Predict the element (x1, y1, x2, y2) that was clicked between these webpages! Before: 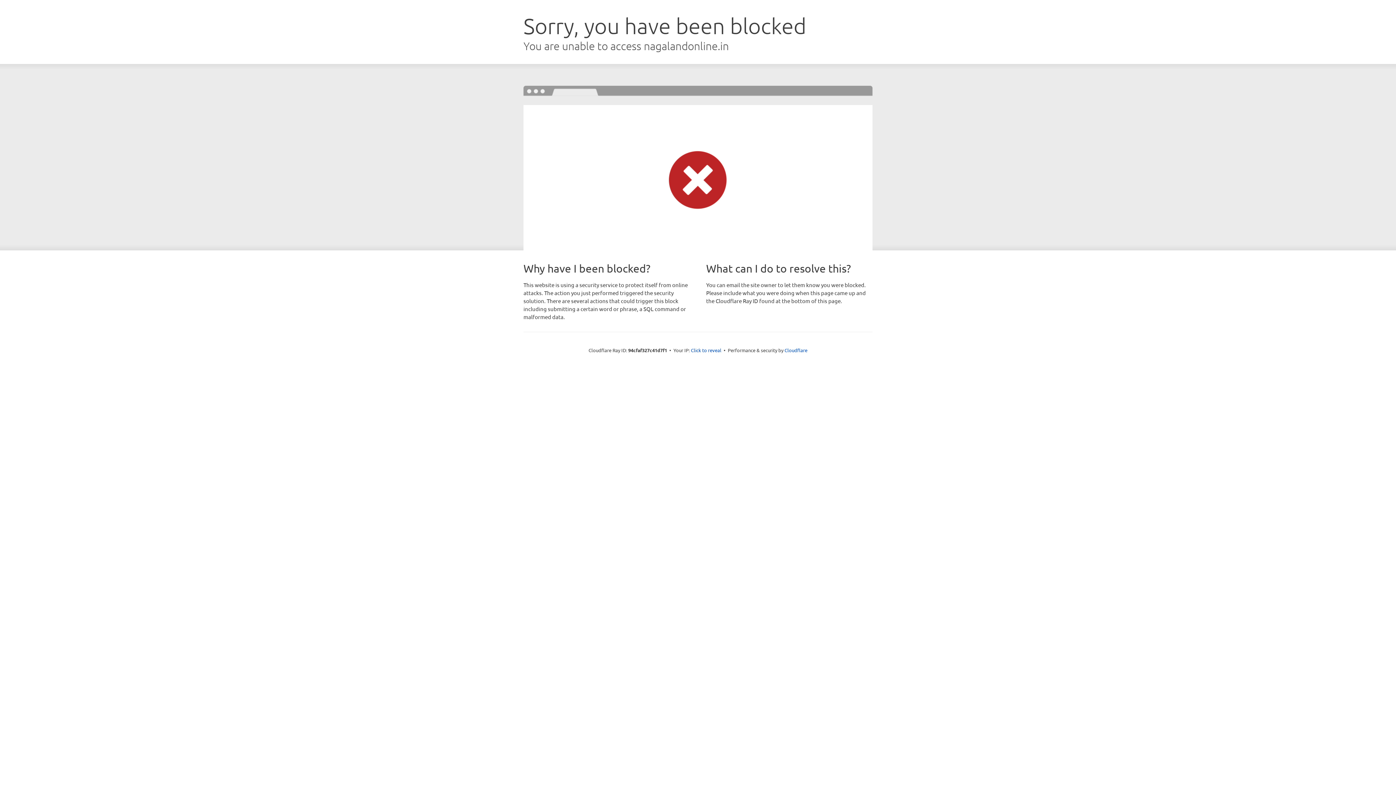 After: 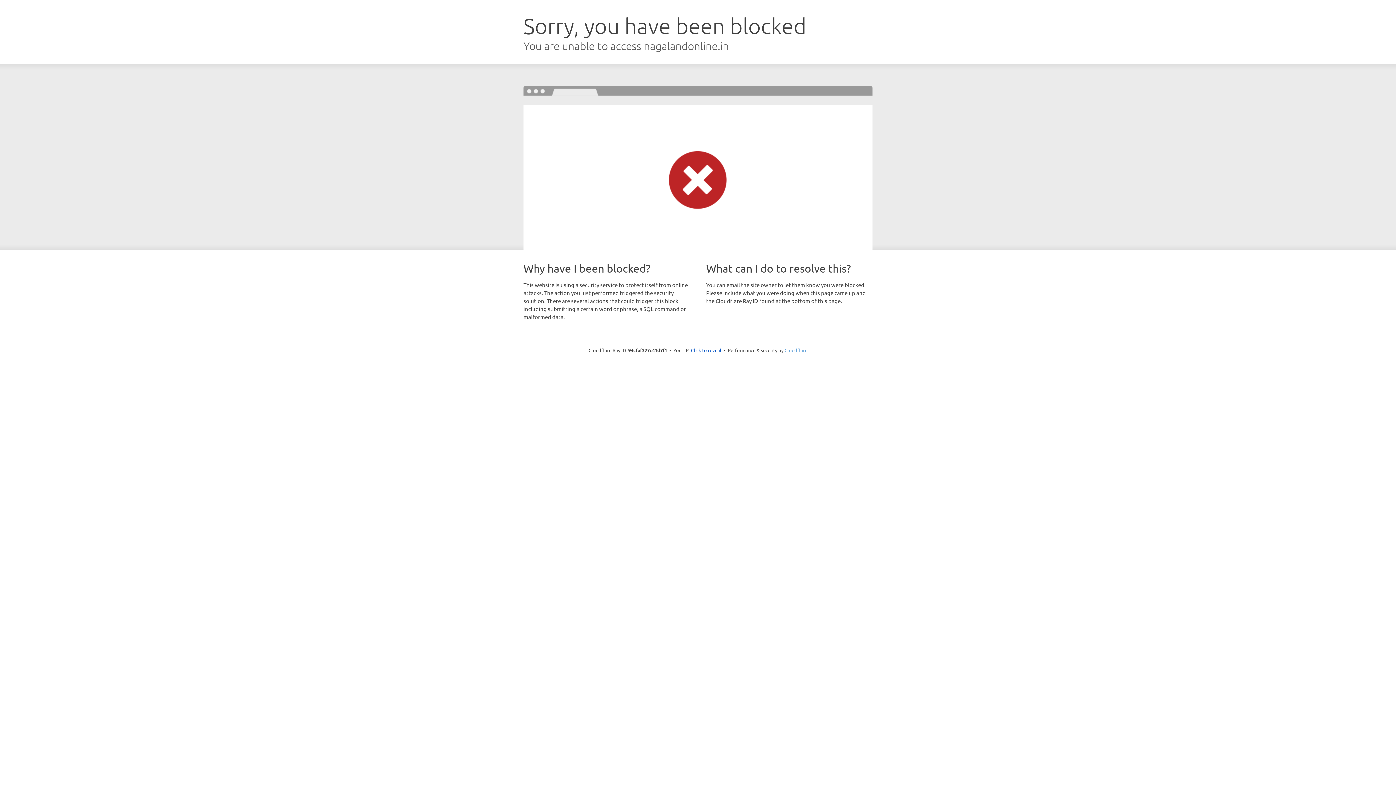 Action: label: Cloudflare bbox: (784, 347, 807, 353)